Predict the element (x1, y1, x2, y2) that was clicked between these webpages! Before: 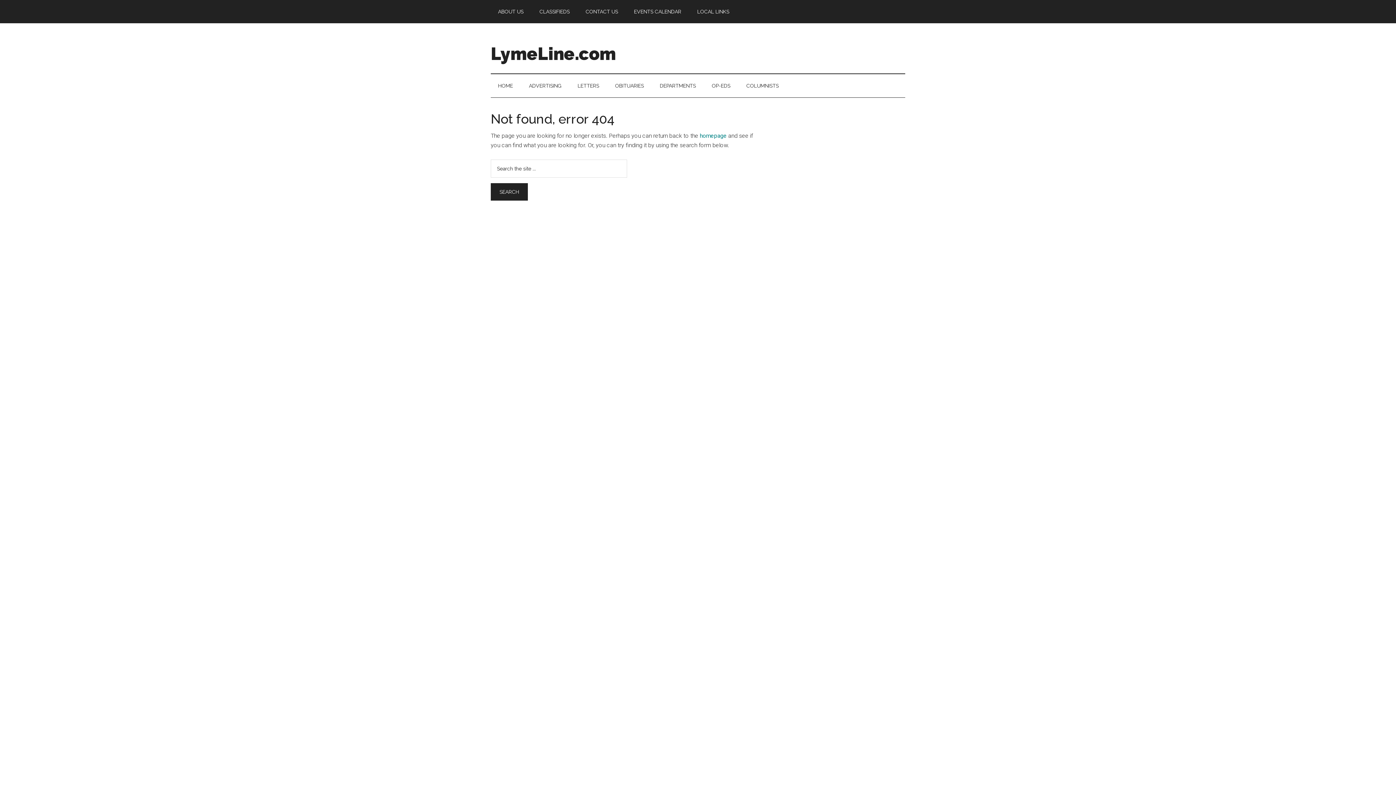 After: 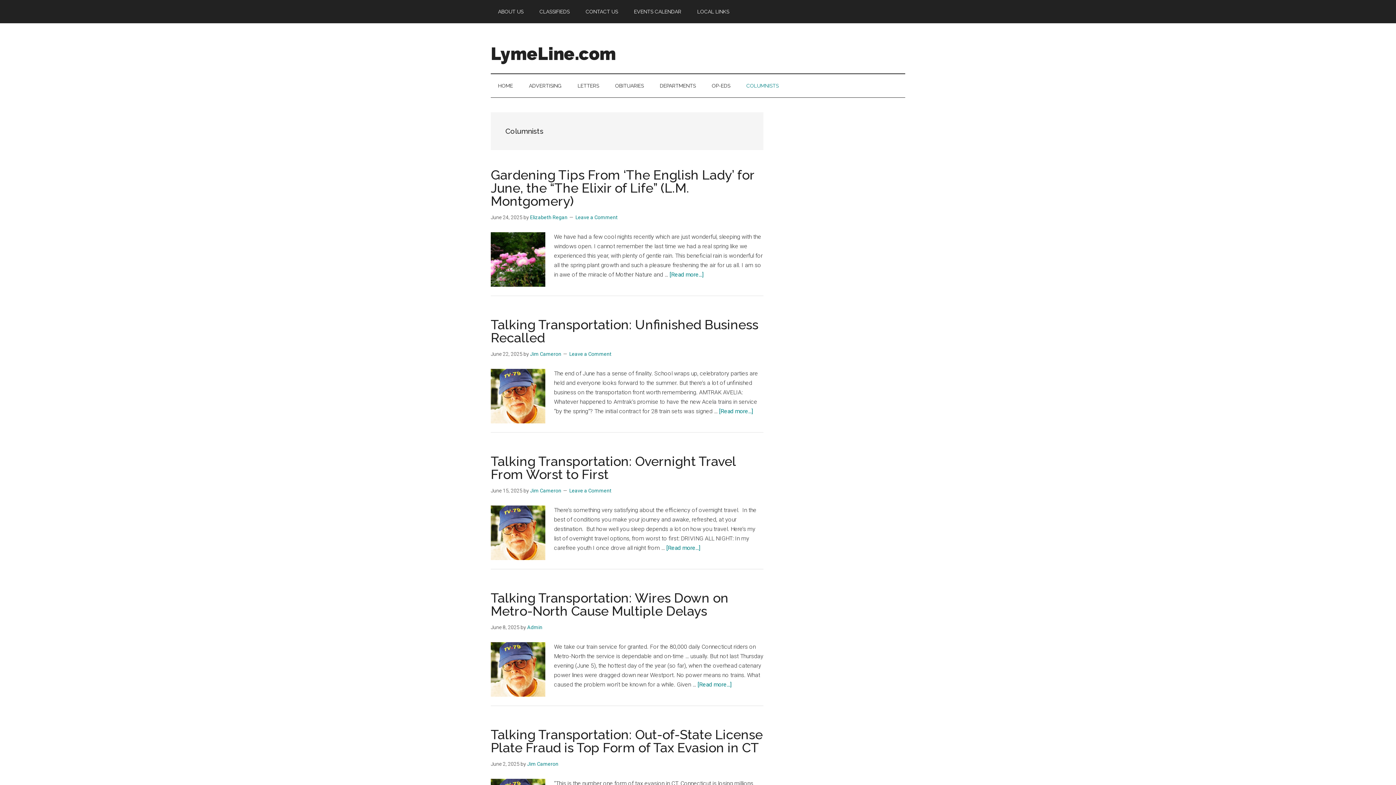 Action: label: COLUMNISTS bbox: (739, 74, 786, 97)